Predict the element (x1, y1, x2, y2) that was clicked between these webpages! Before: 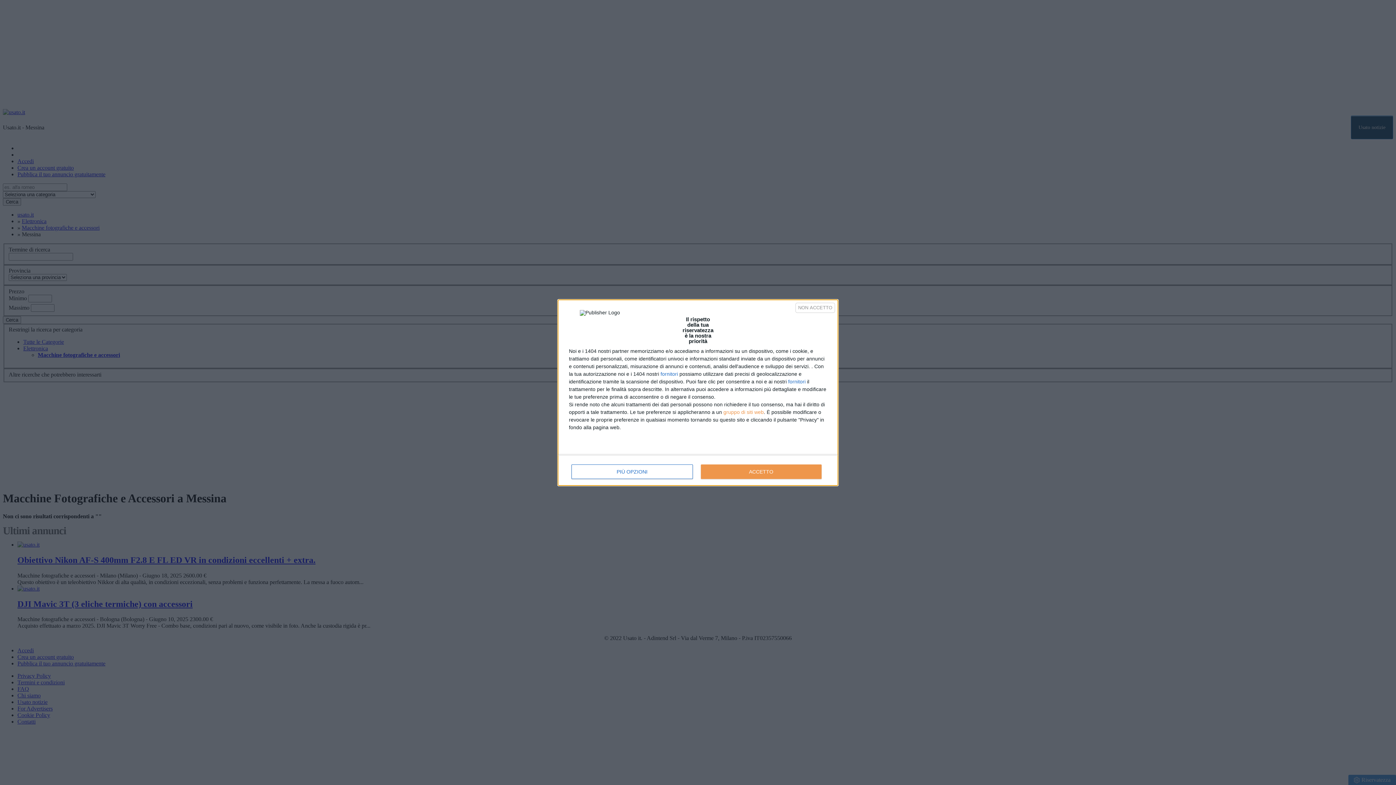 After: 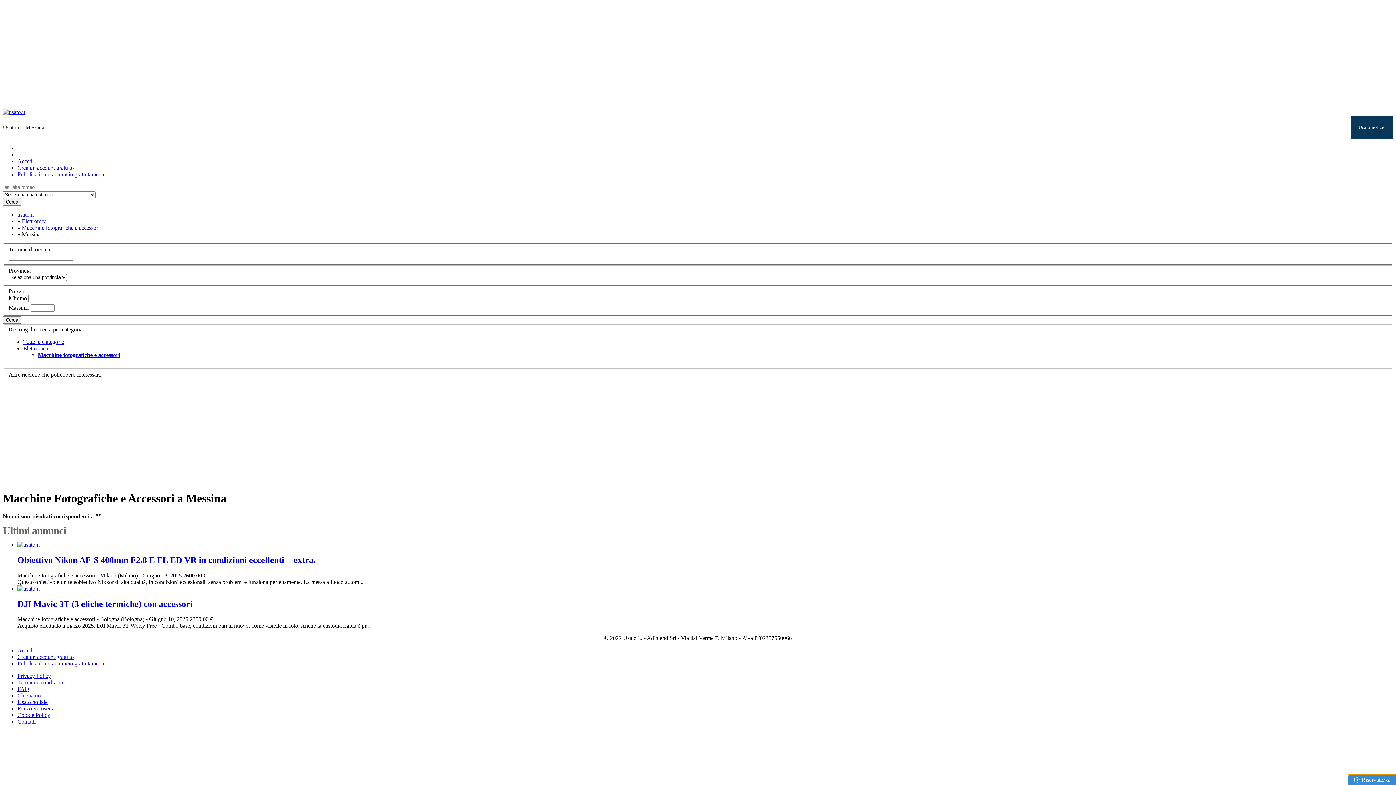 Action: bbox: (700, 464, 821, 479) label: ACCETTO